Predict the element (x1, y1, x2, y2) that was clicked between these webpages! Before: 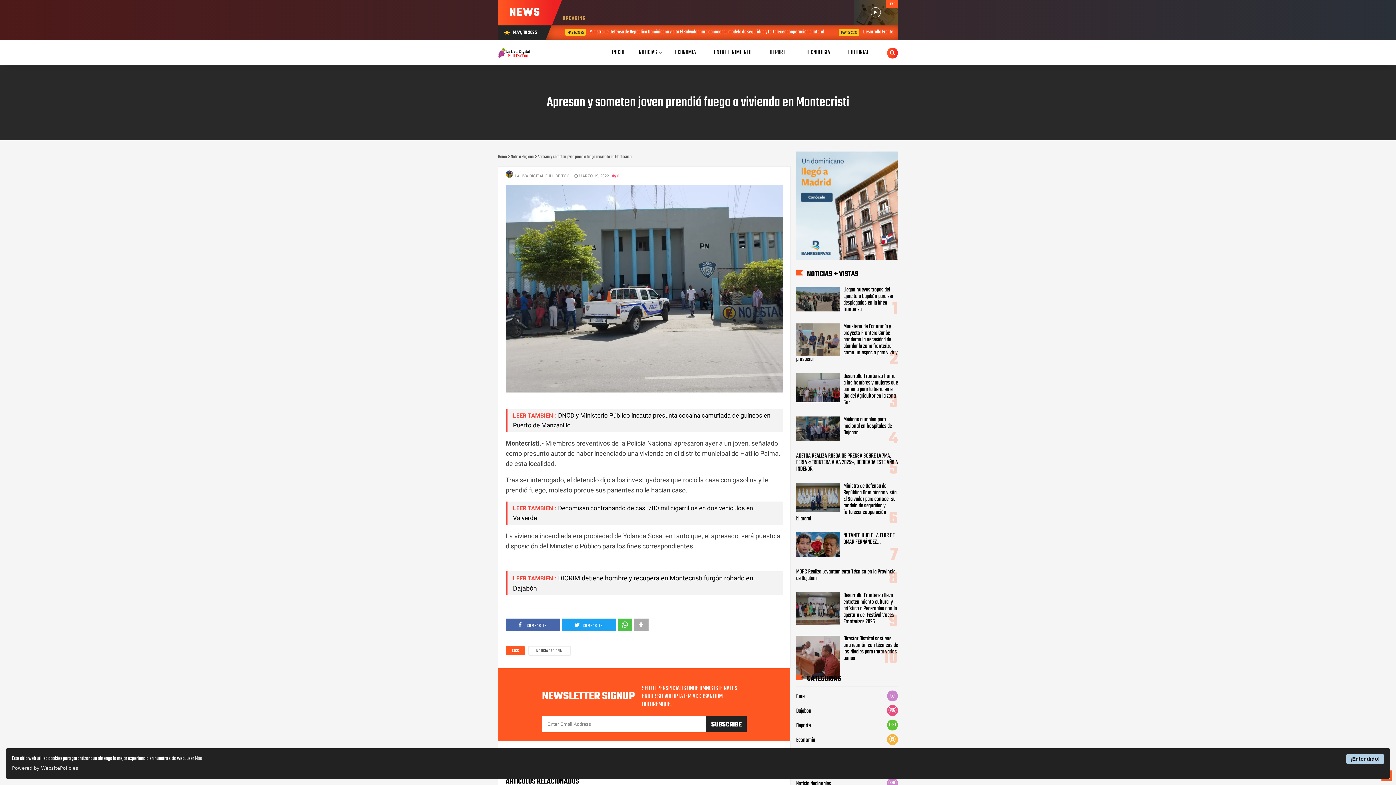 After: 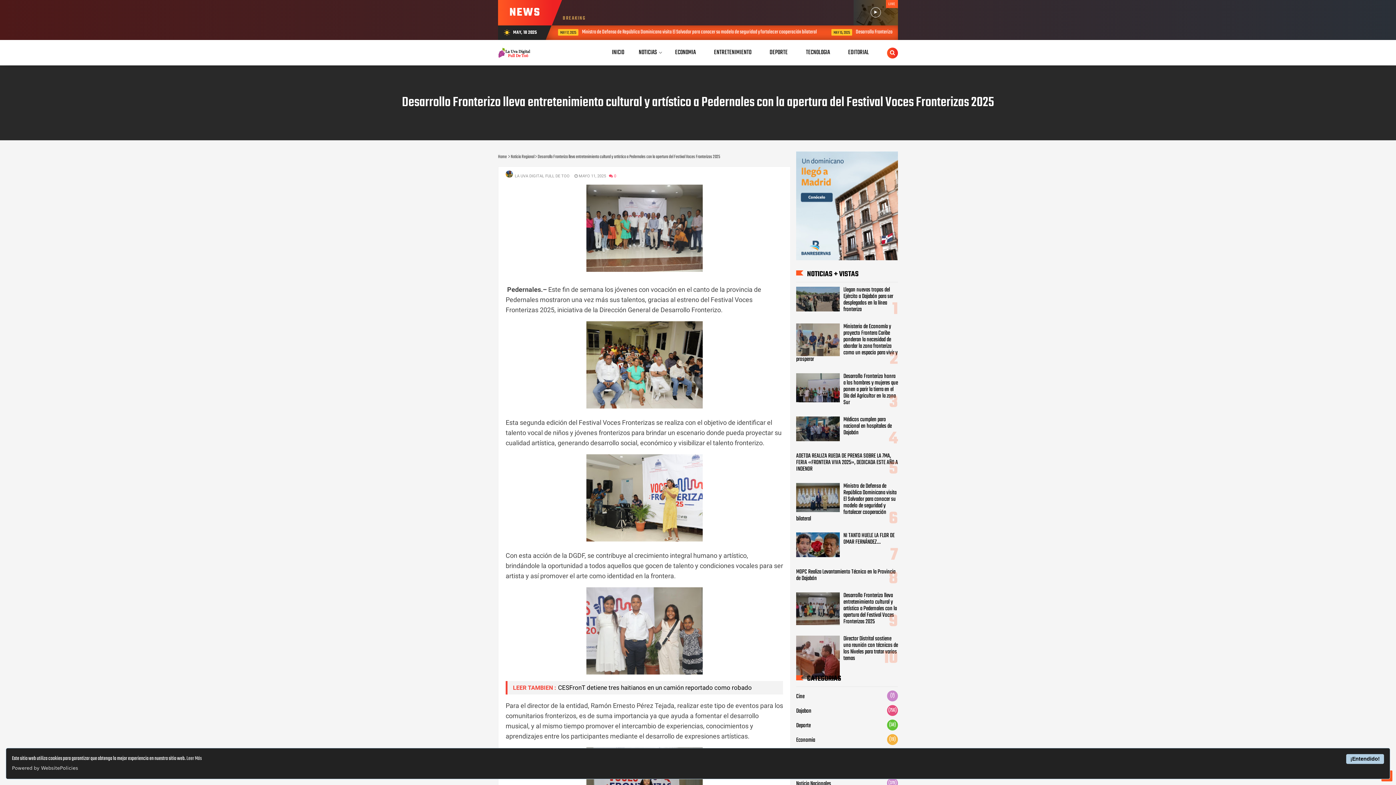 Action: bbox: (796, 623, 840, 632)